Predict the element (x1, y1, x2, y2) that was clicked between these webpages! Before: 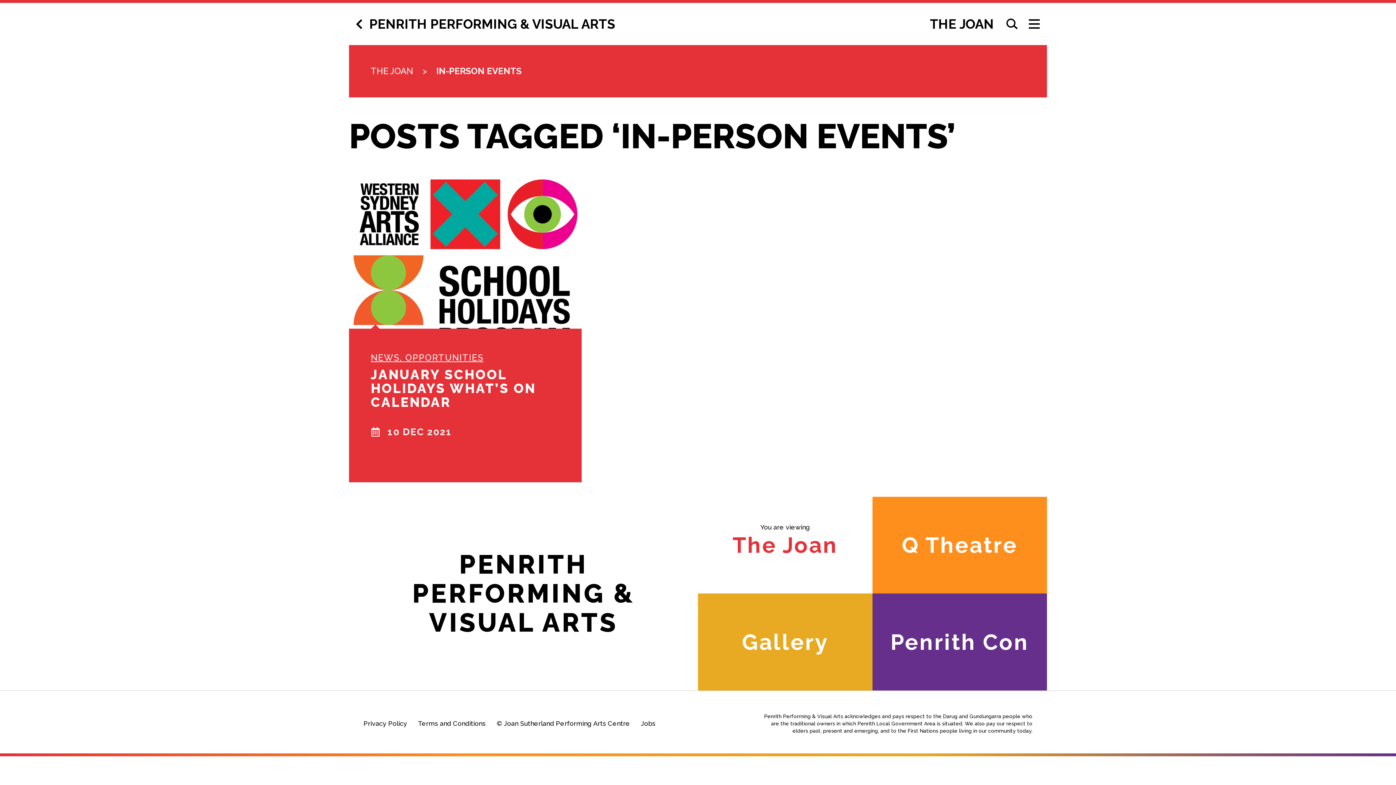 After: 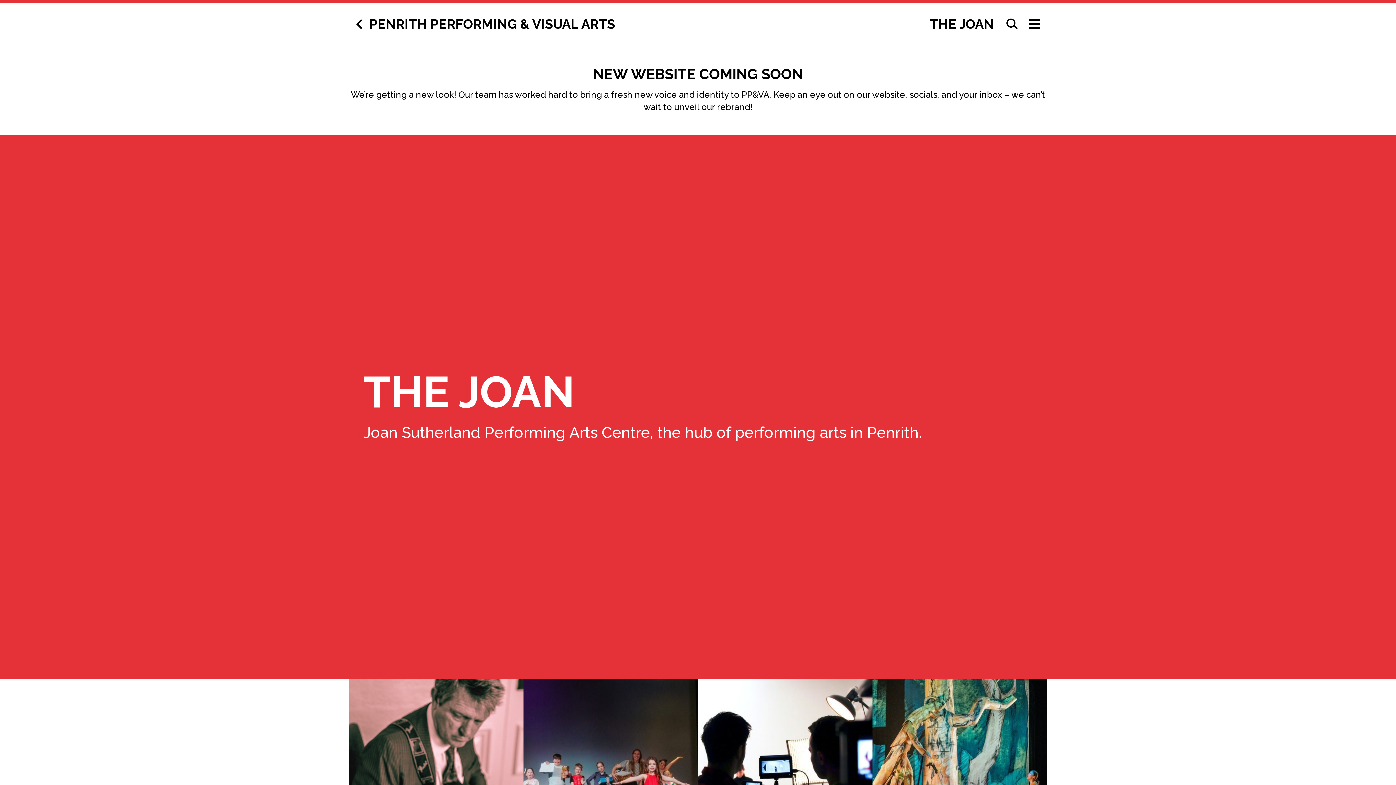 Action: label: THE JOAN bbox: (370, 65, 413, 76)